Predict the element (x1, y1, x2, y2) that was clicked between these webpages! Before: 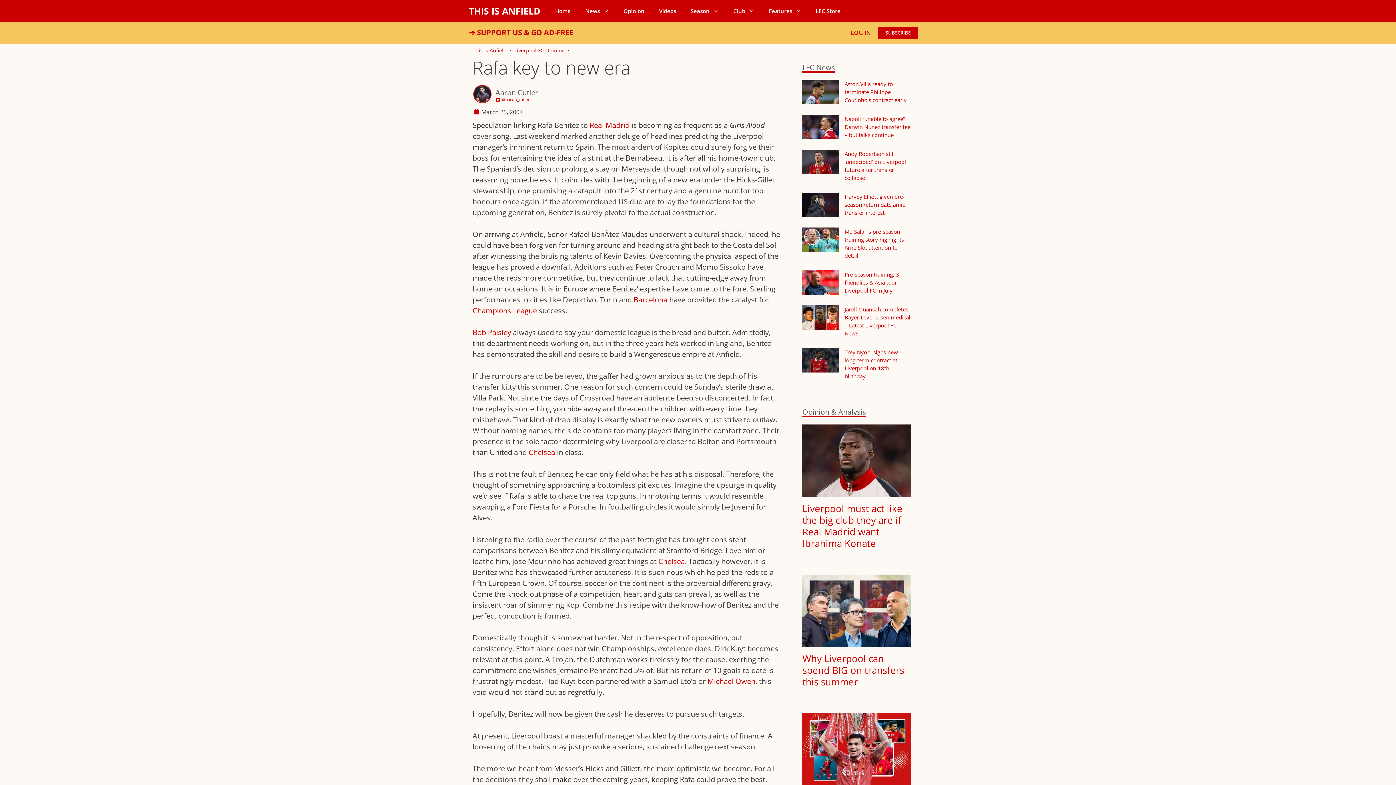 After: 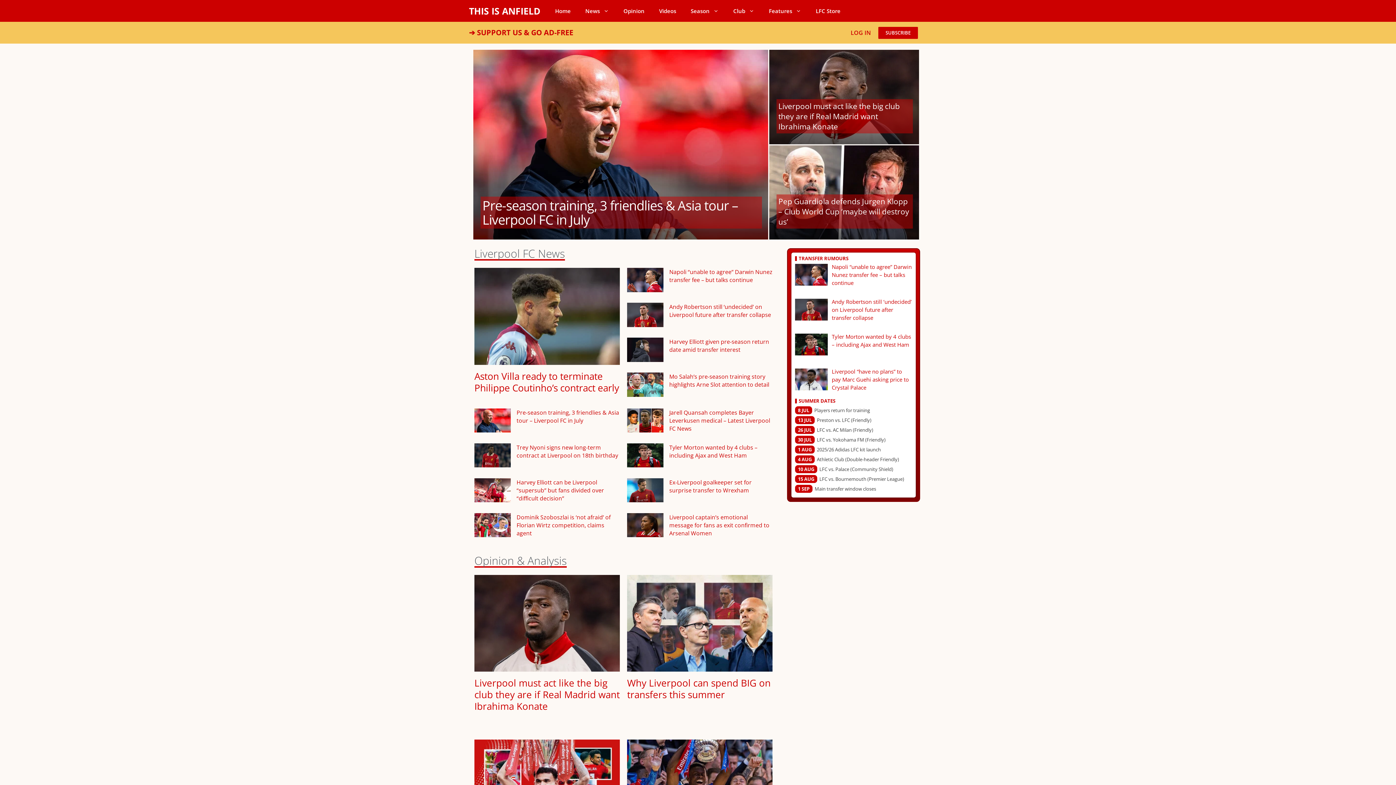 Action: label: This Is Anfield bbox: (472, 46, 506, 53)